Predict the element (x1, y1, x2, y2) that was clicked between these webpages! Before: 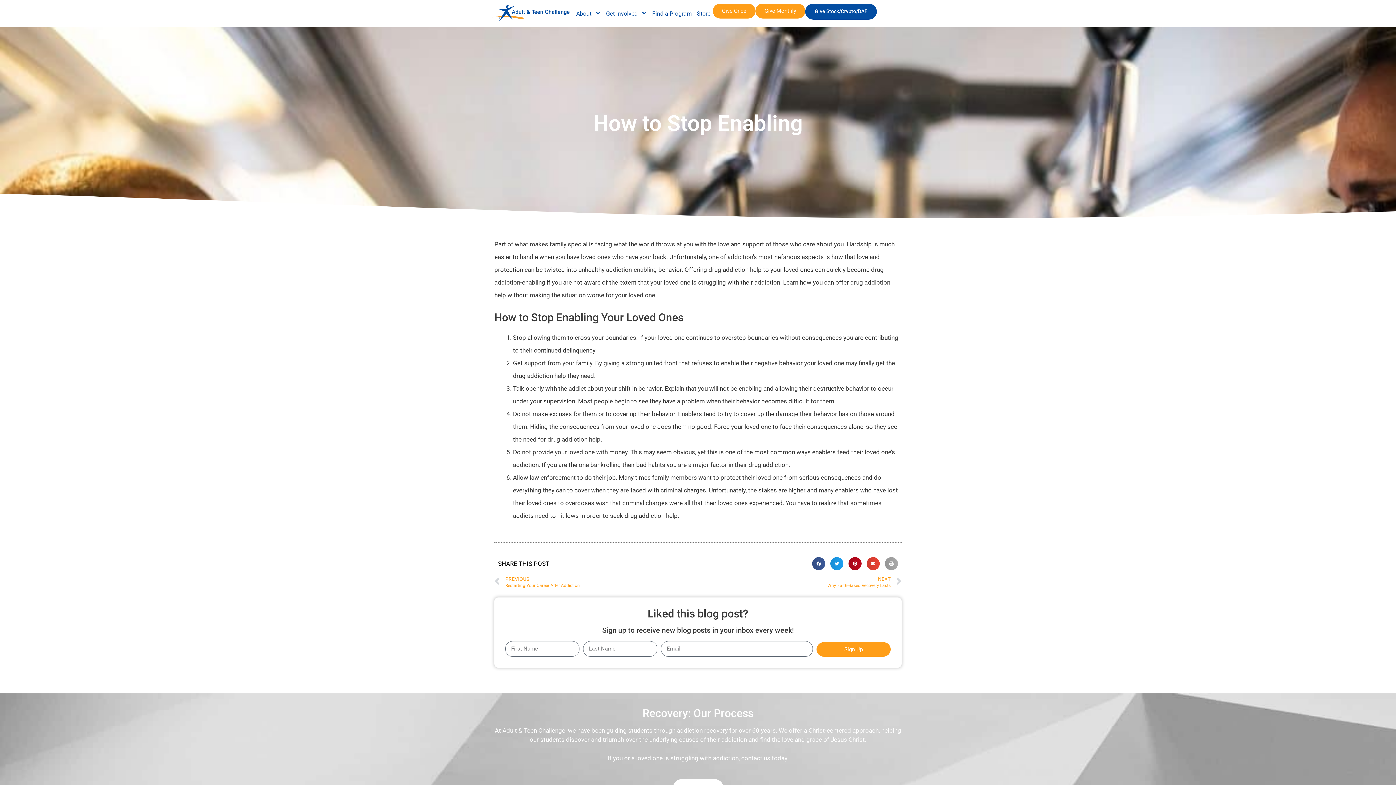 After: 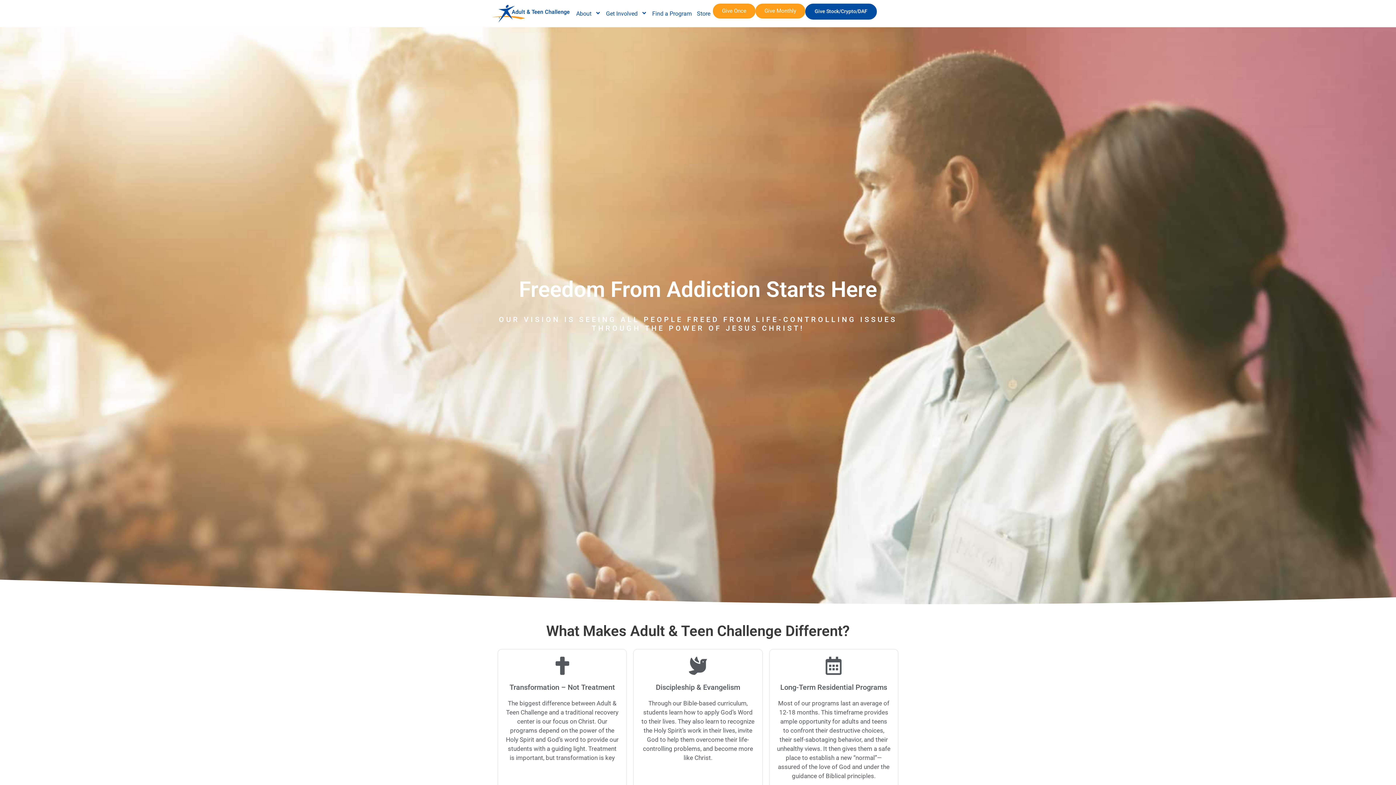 Action: bbox: (490, 3, 570, 23)